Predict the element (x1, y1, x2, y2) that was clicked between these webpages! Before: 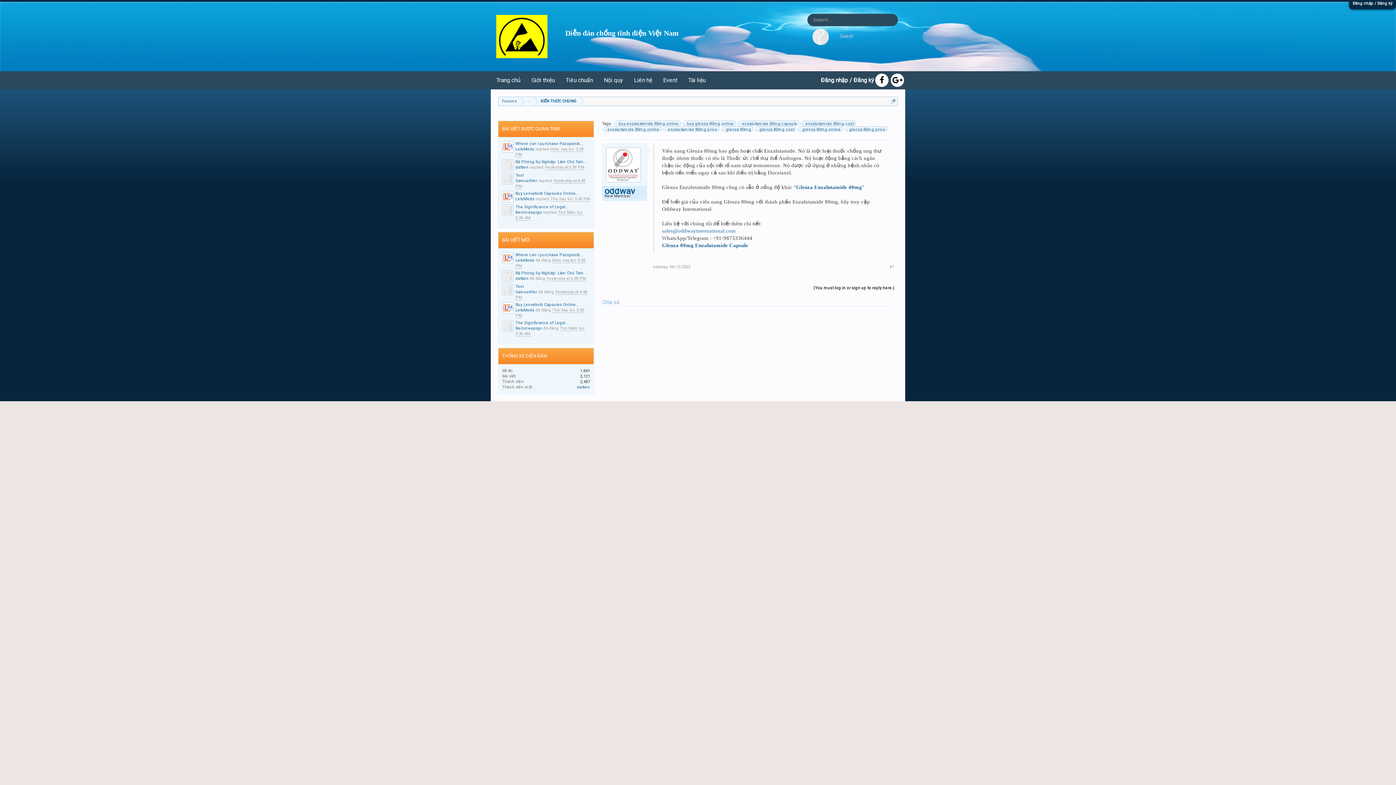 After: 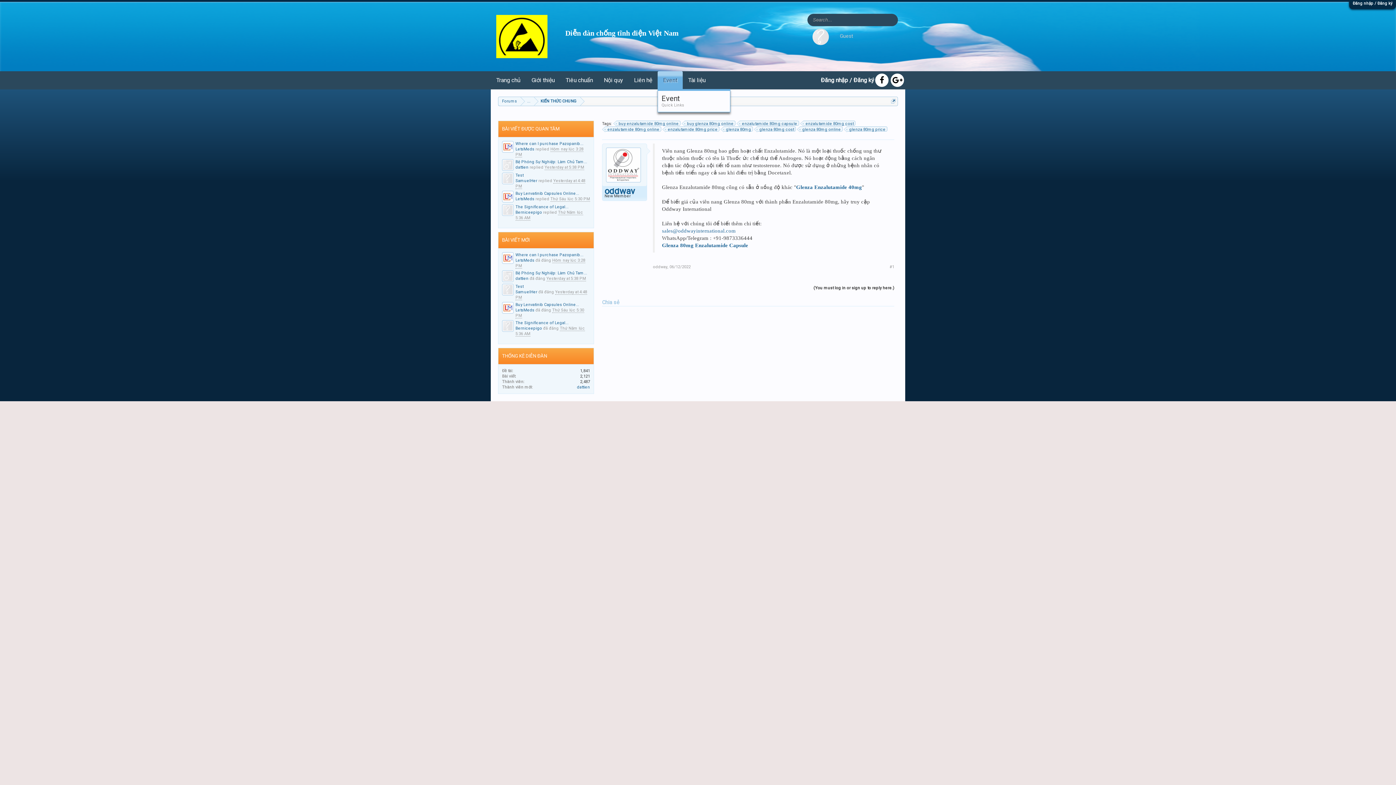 Action: bbox: (677, 71, 682, 89)